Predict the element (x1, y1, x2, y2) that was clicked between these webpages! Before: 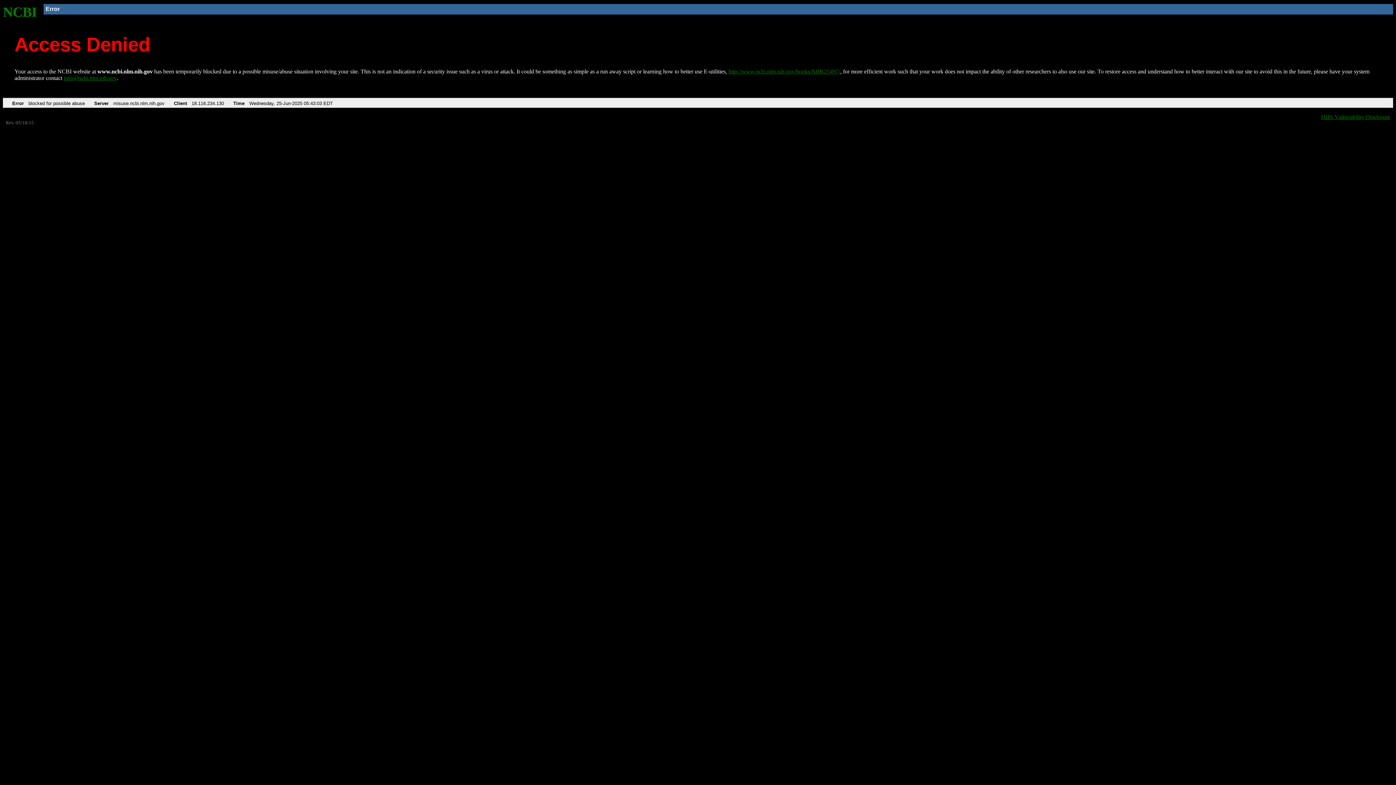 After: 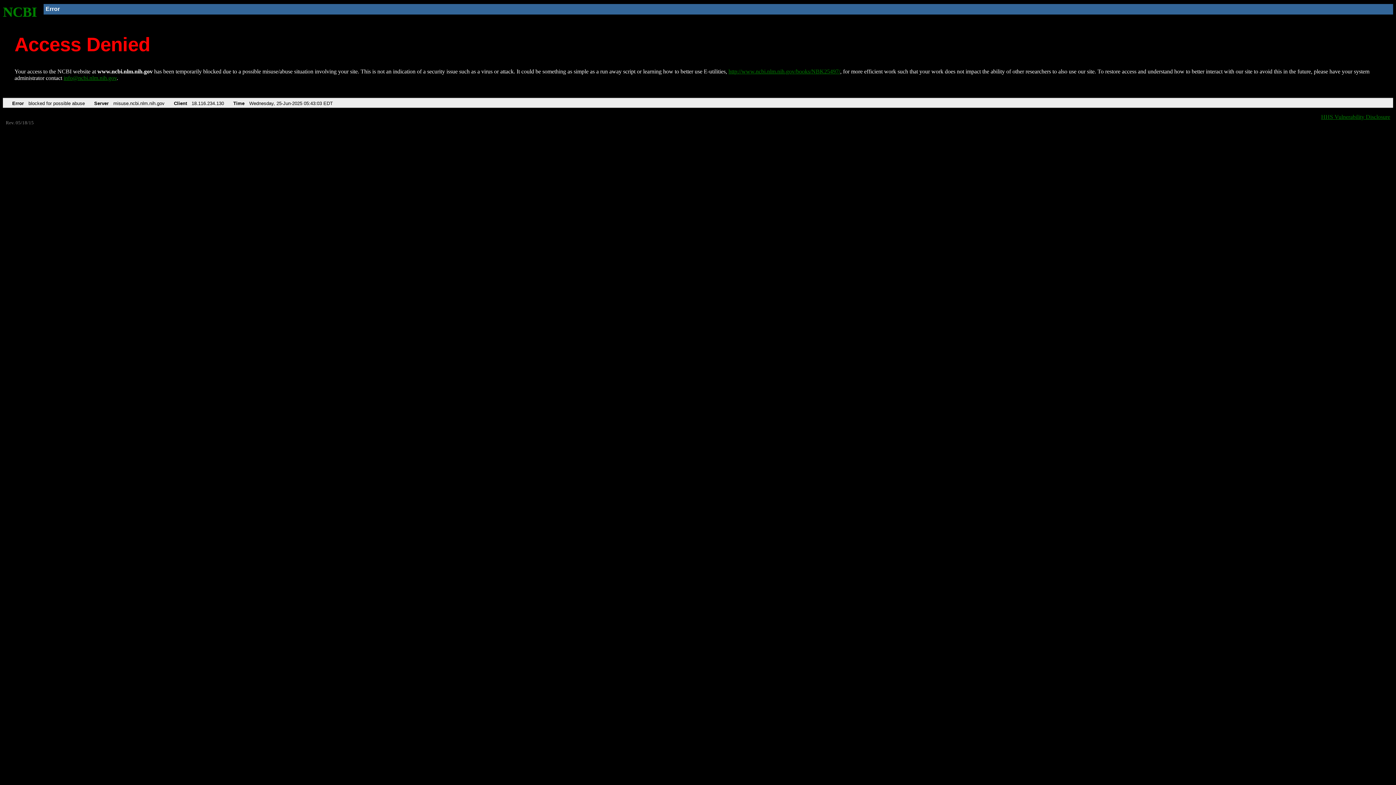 Action: bbox: (63, 75, 116, 81) label: info@ncbi.nlm.nih.gov